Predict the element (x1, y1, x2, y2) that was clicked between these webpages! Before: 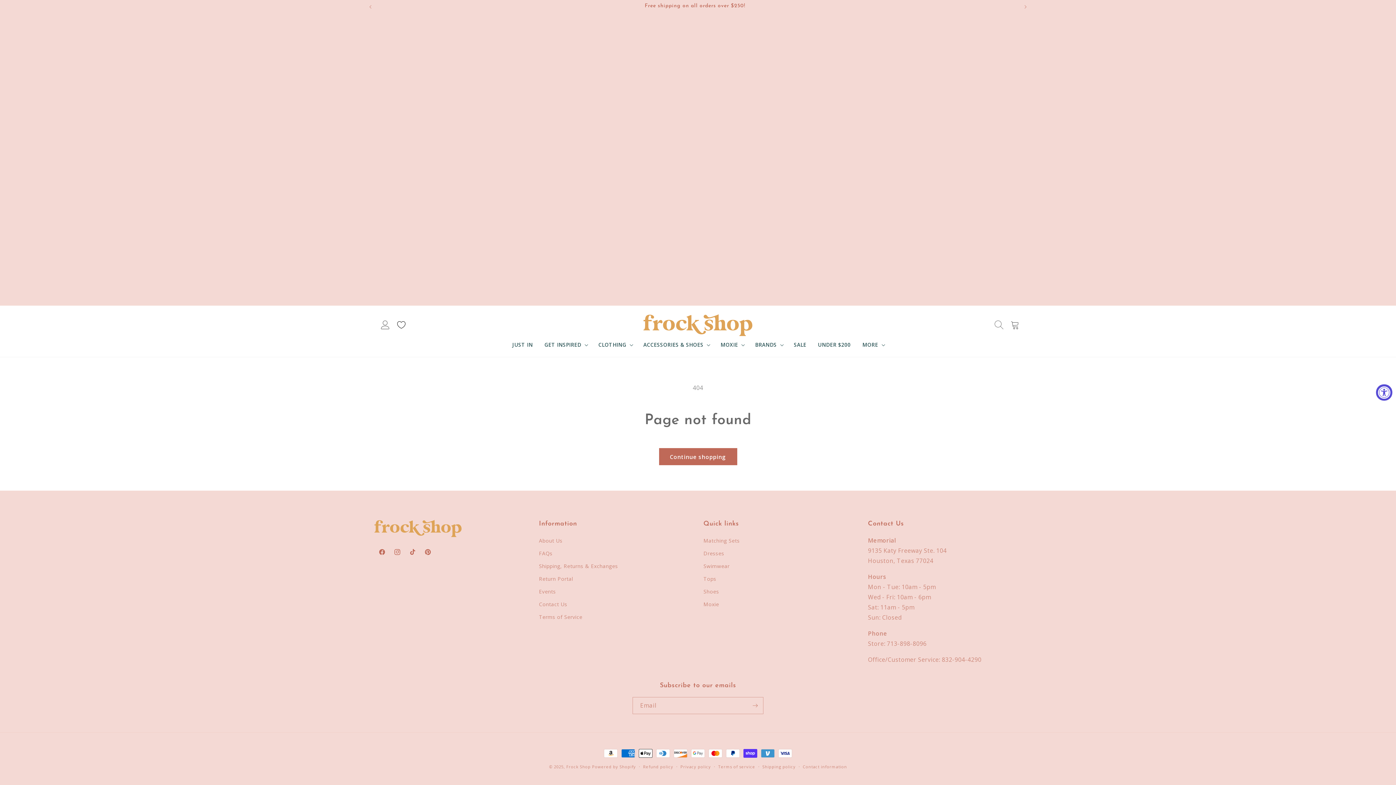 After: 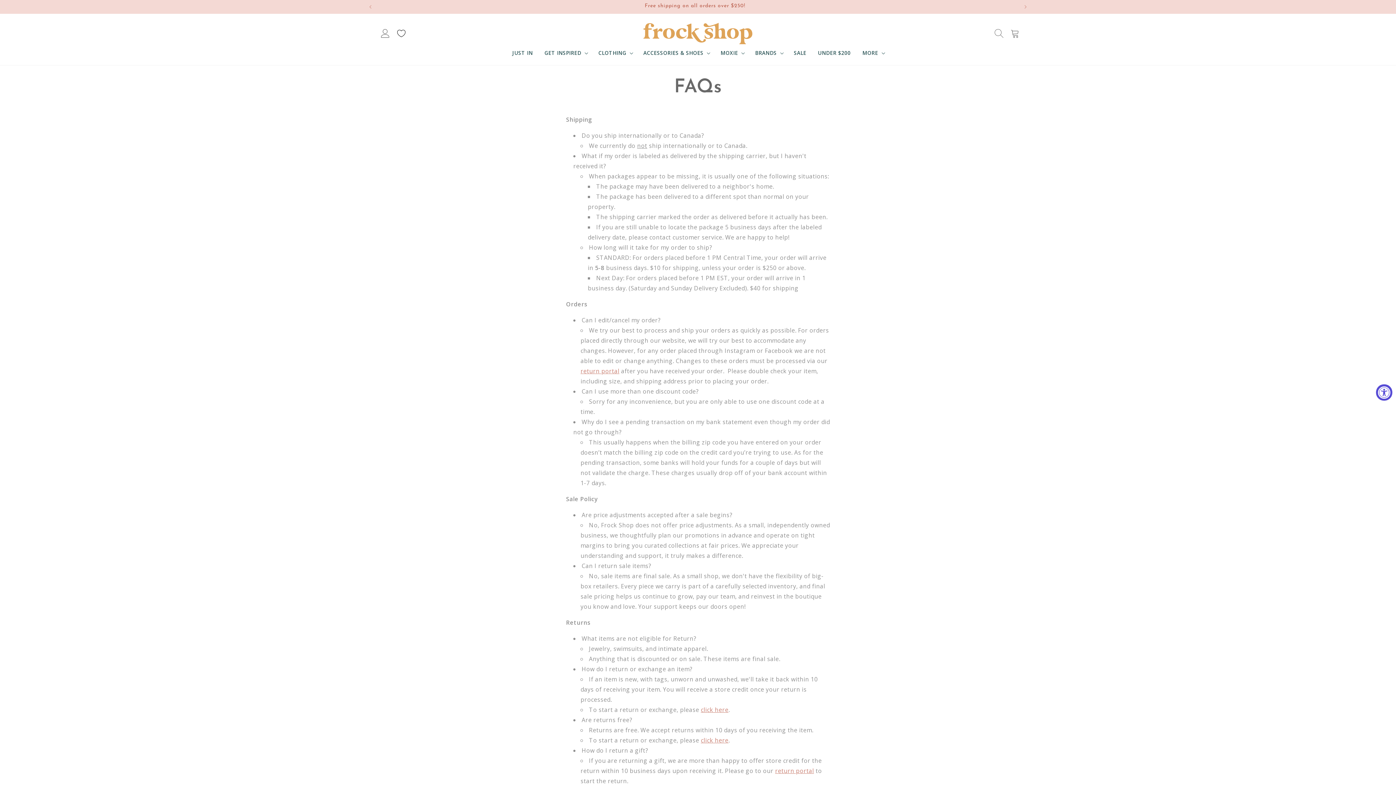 Action: label: FAQs bbox: (539, 547, 552, 560)